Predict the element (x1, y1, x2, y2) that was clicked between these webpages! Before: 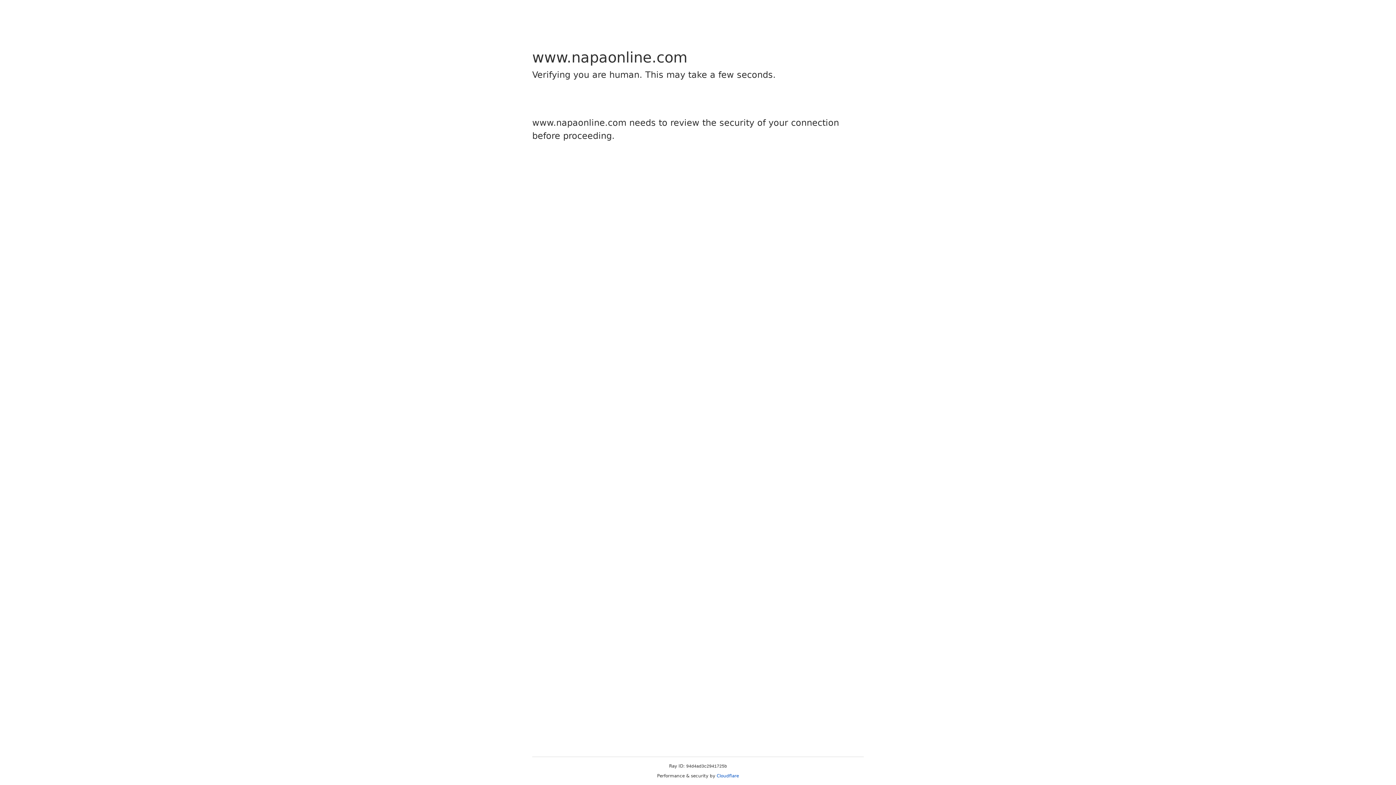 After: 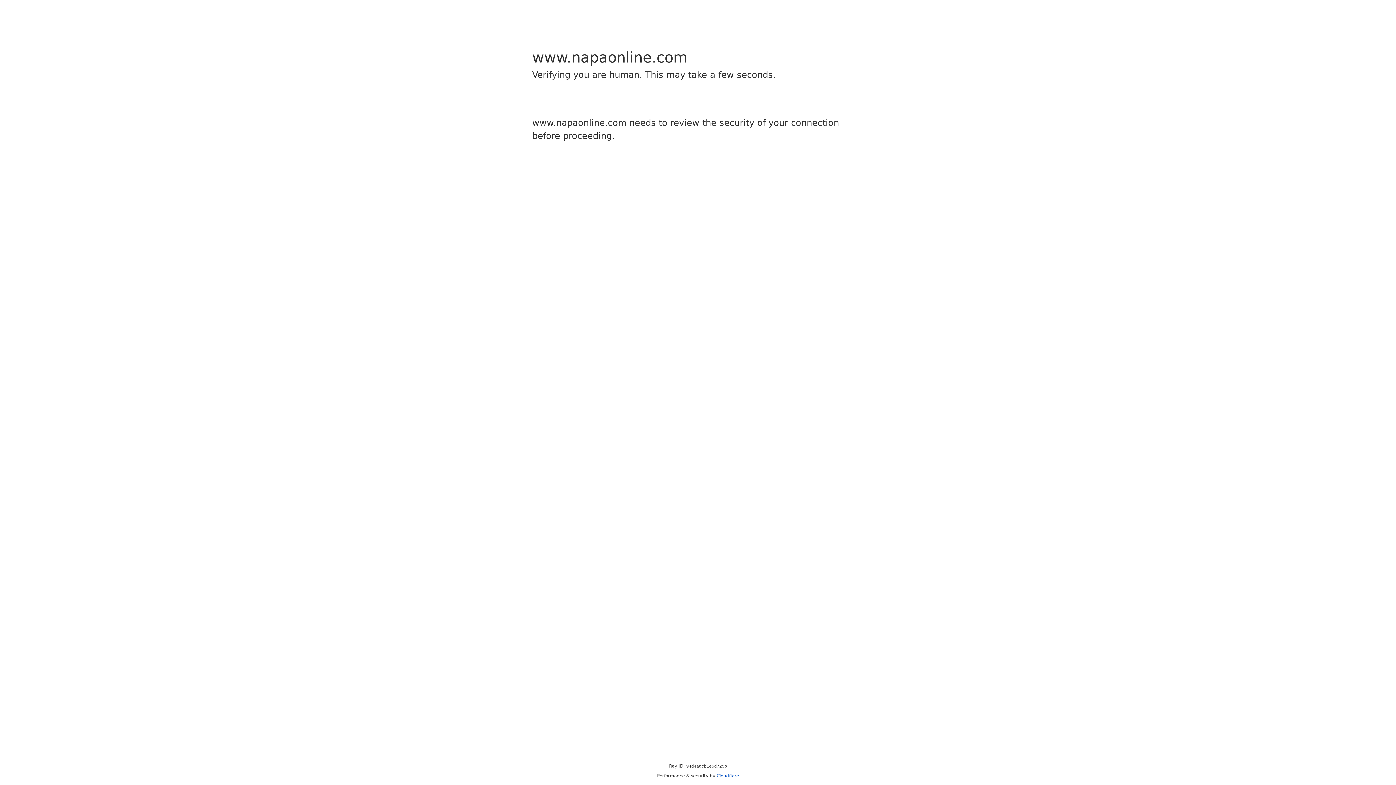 Action: bbox: (716, 773, 739, 778) label: Cloudflare